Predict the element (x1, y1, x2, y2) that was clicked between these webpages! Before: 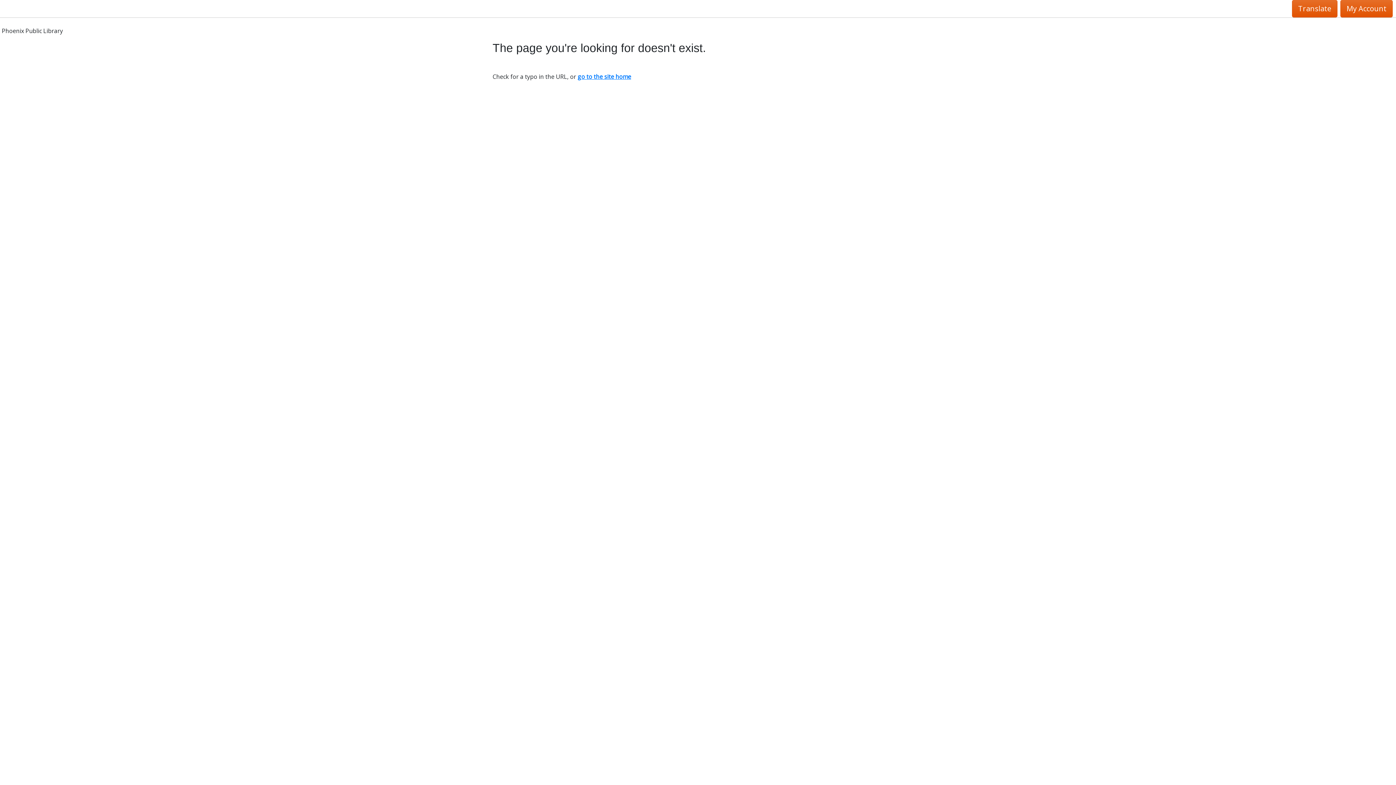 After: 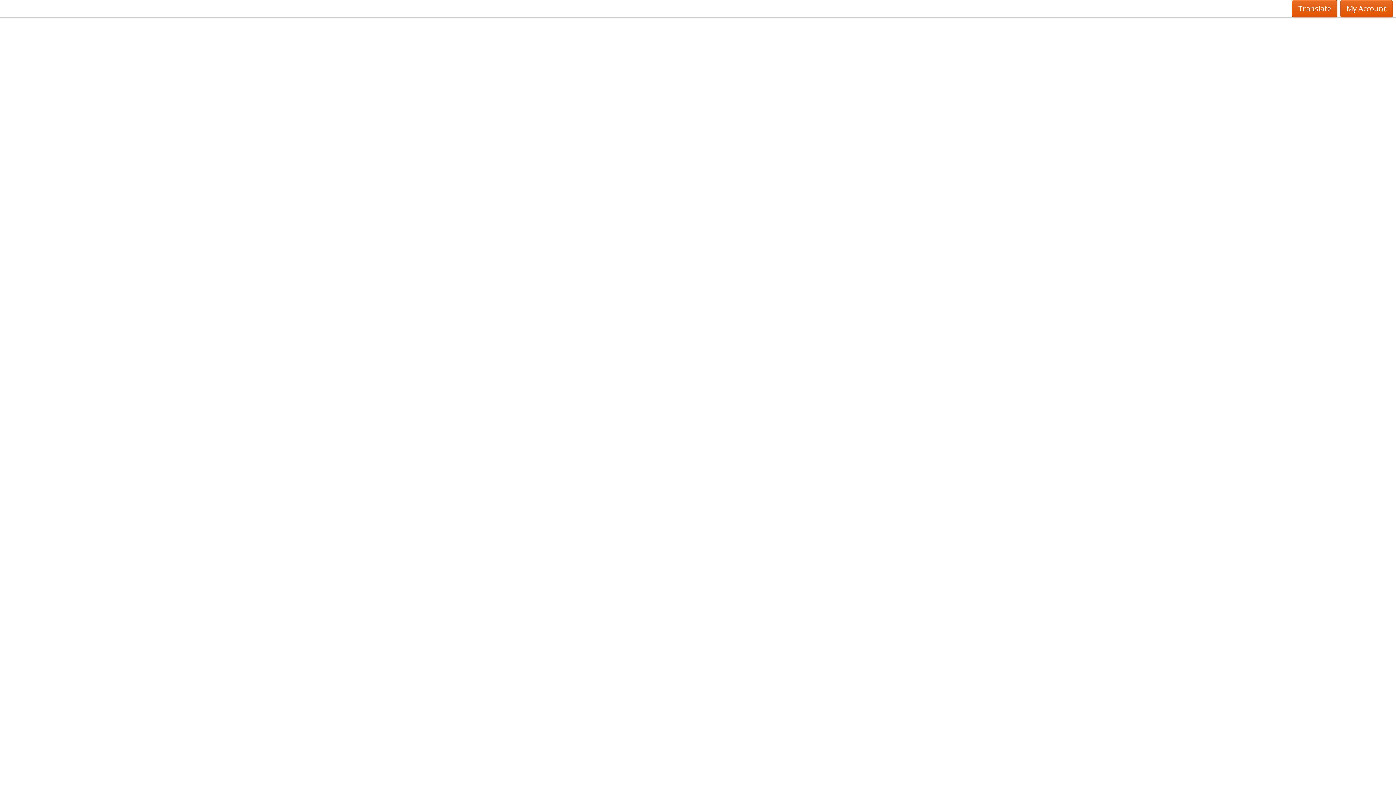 Action: bbox: (577, 72, 631, 80) label: go to the site home